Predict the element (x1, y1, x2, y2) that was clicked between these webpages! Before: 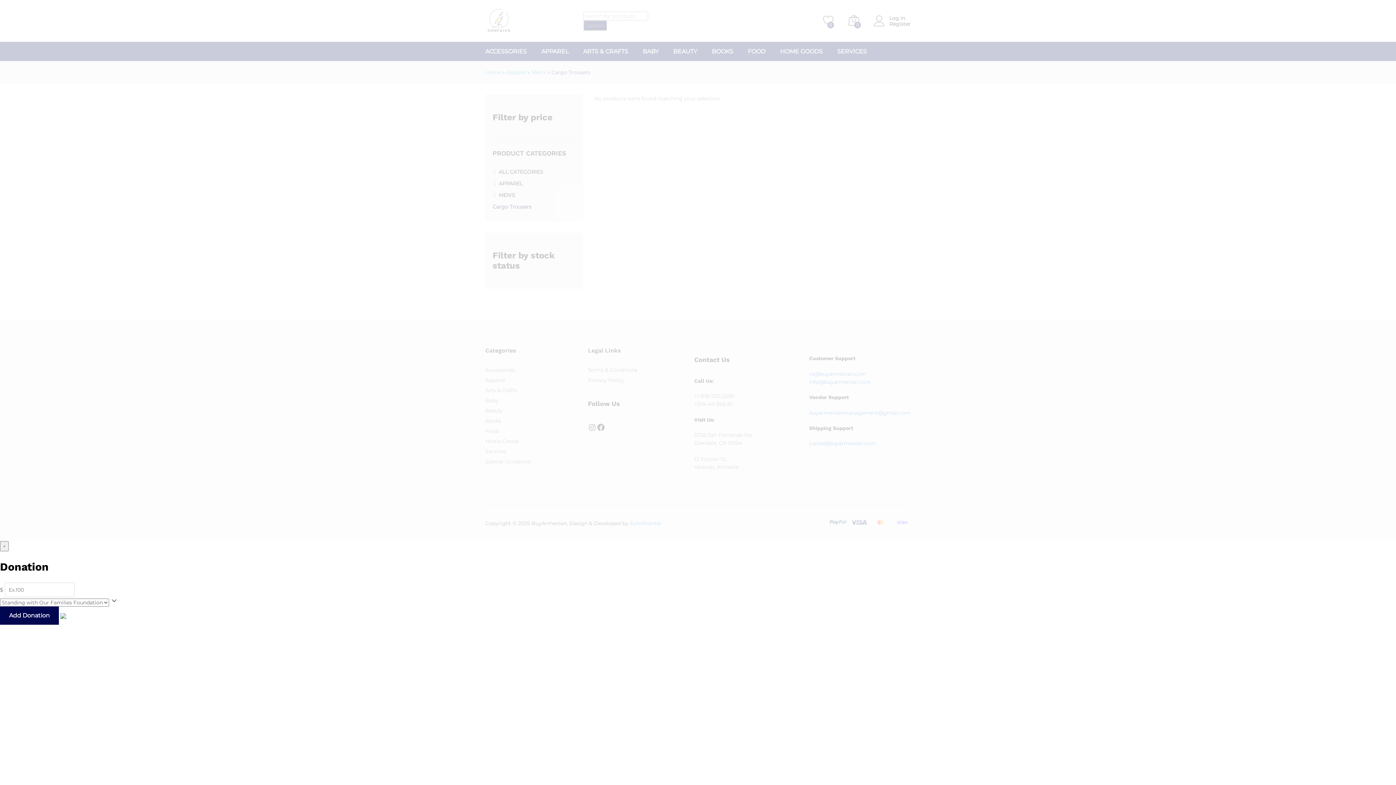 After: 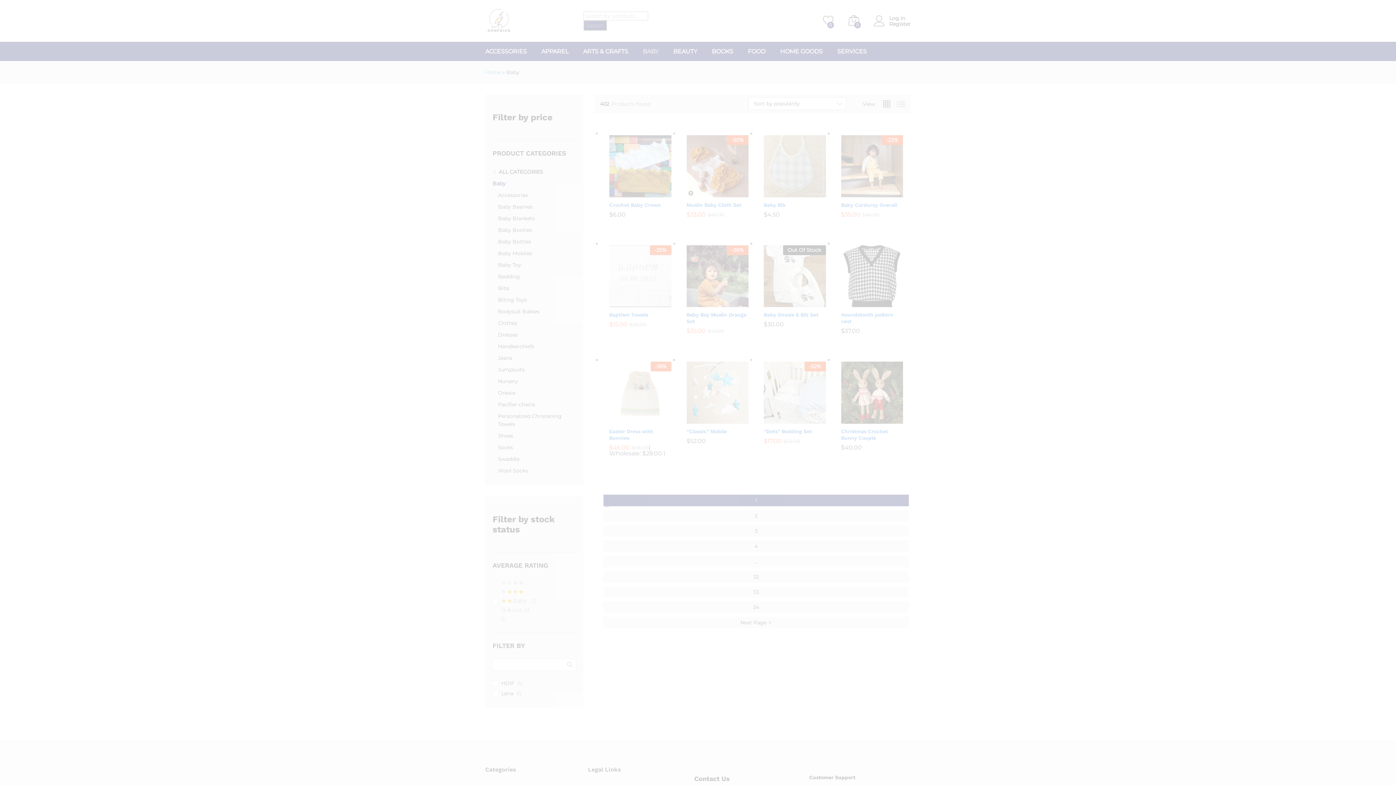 Action: label: BABY bbox: (642, 48, 658, 54)